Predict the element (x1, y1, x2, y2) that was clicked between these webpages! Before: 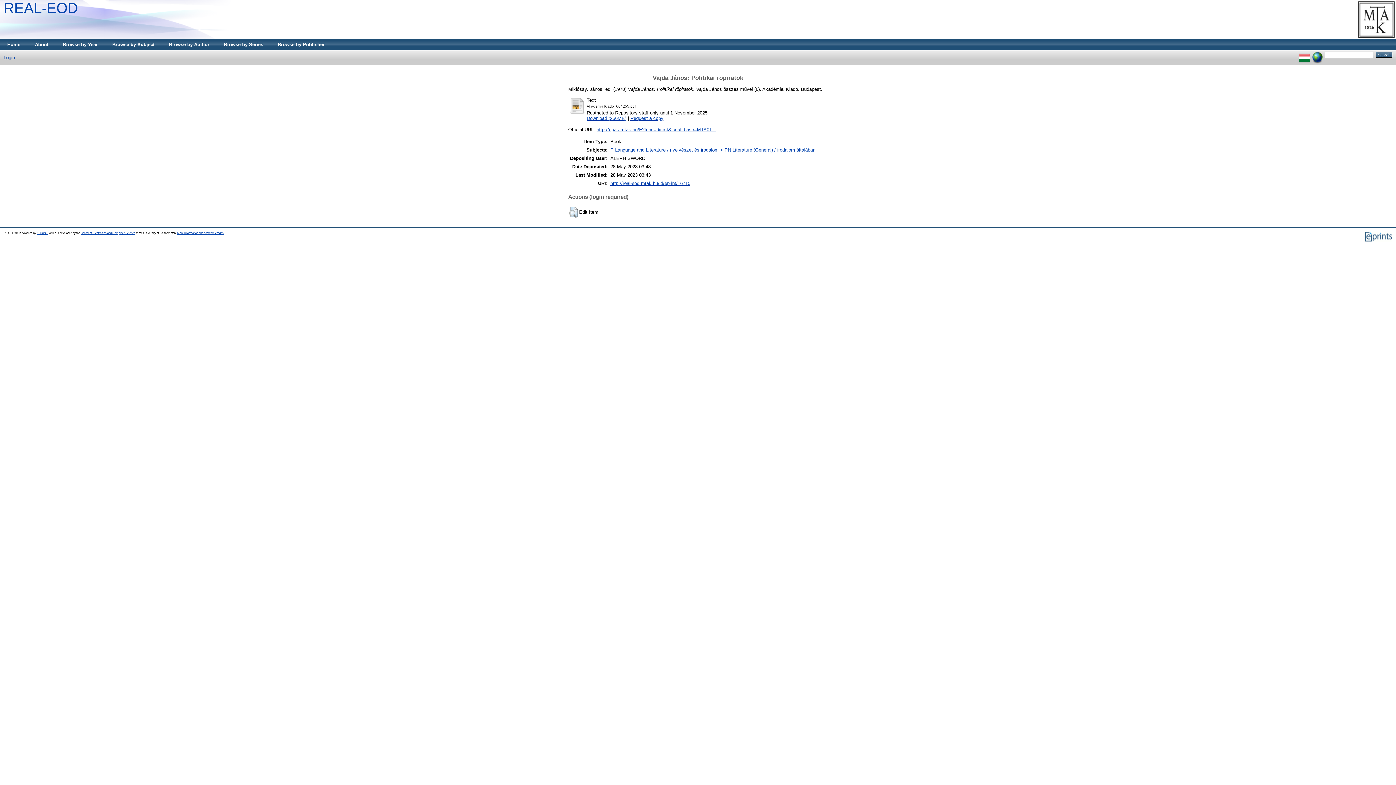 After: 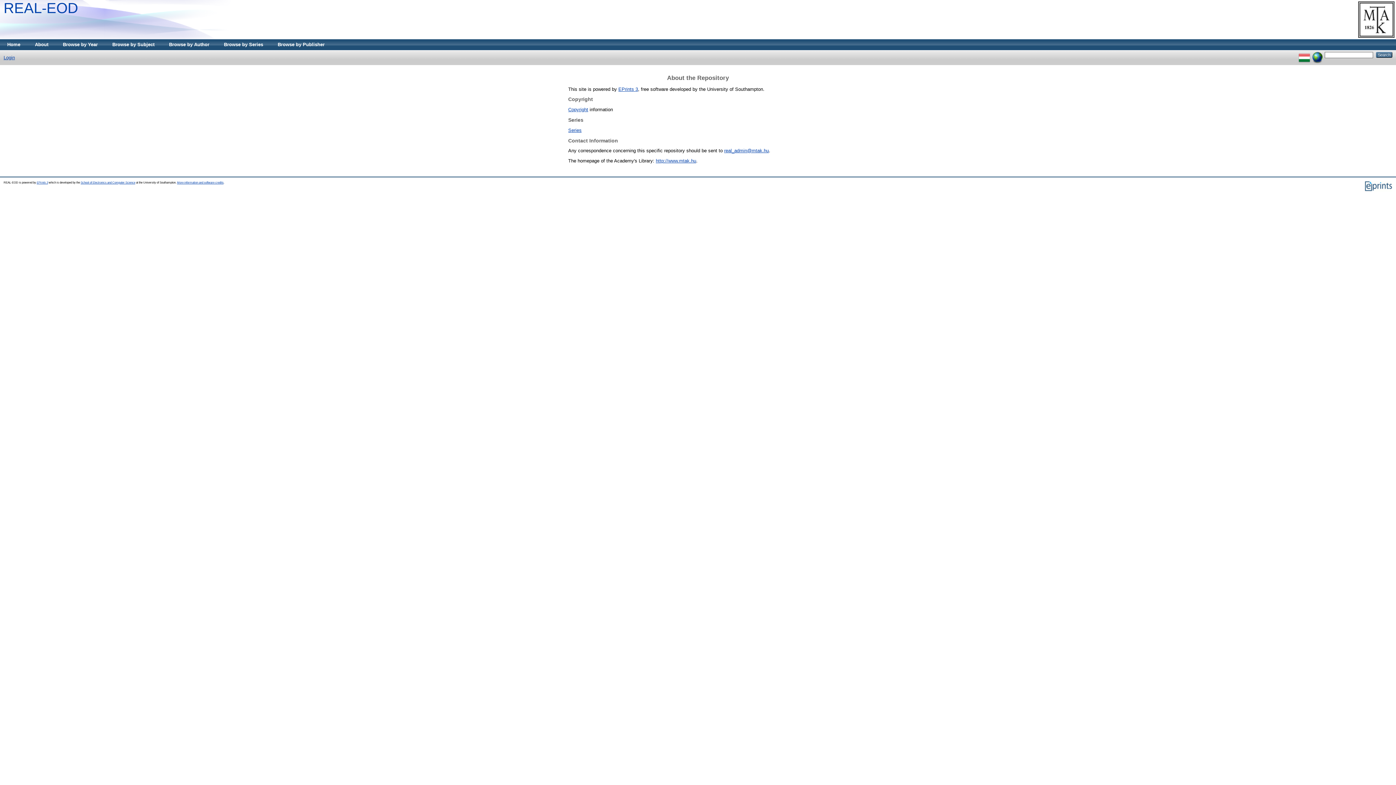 Action: bbox: (27, 39, 55, 50) label: About